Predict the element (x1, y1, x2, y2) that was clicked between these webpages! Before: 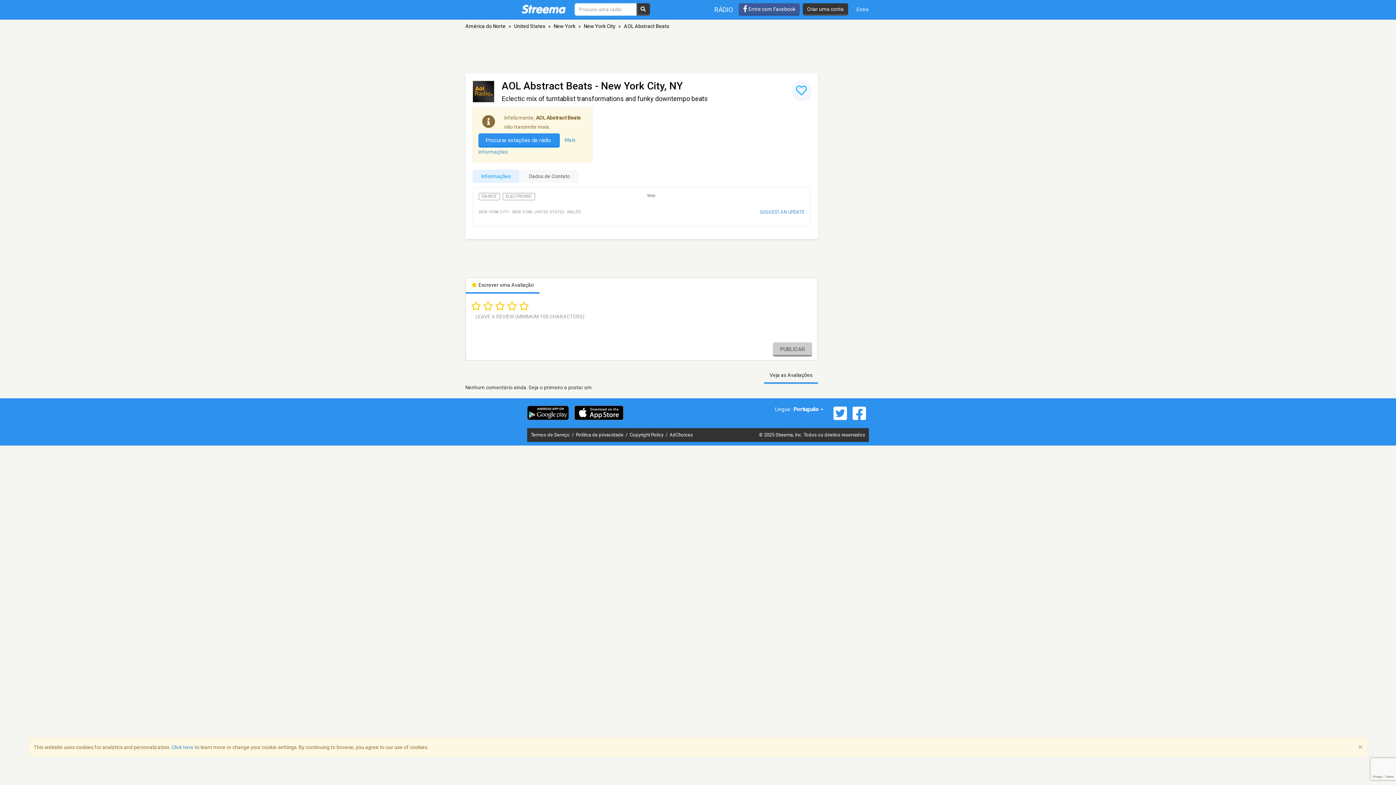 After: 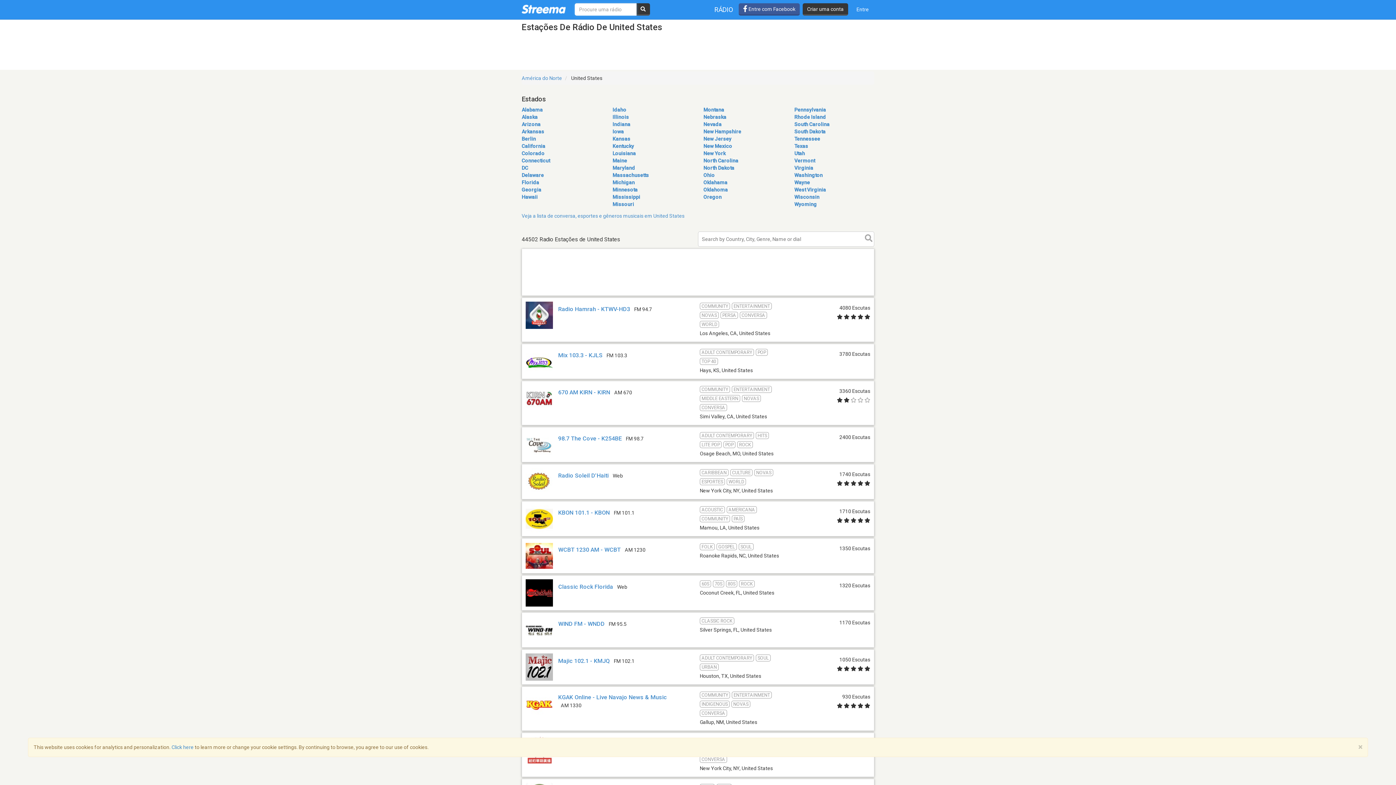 Action: label: United States bbox: (514, 23, 545, 29)